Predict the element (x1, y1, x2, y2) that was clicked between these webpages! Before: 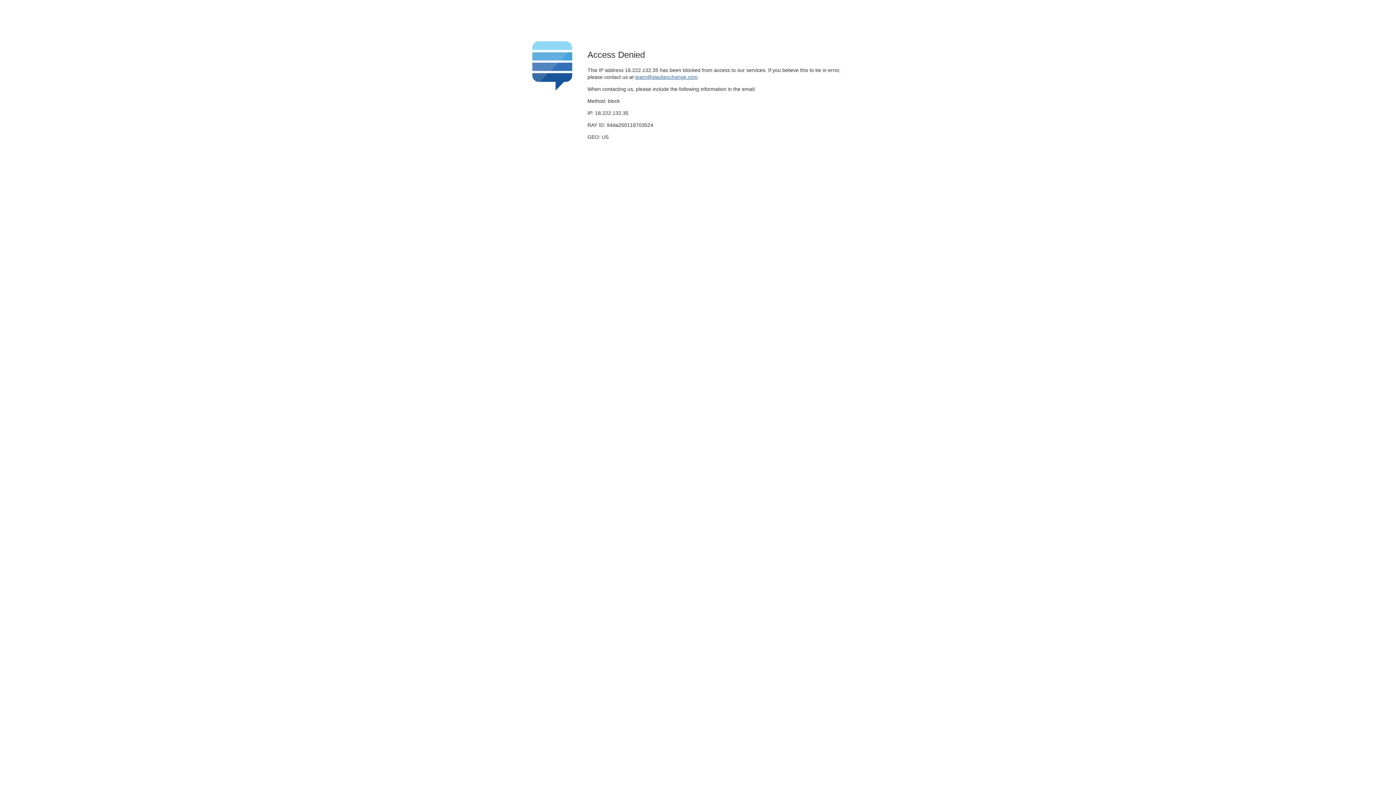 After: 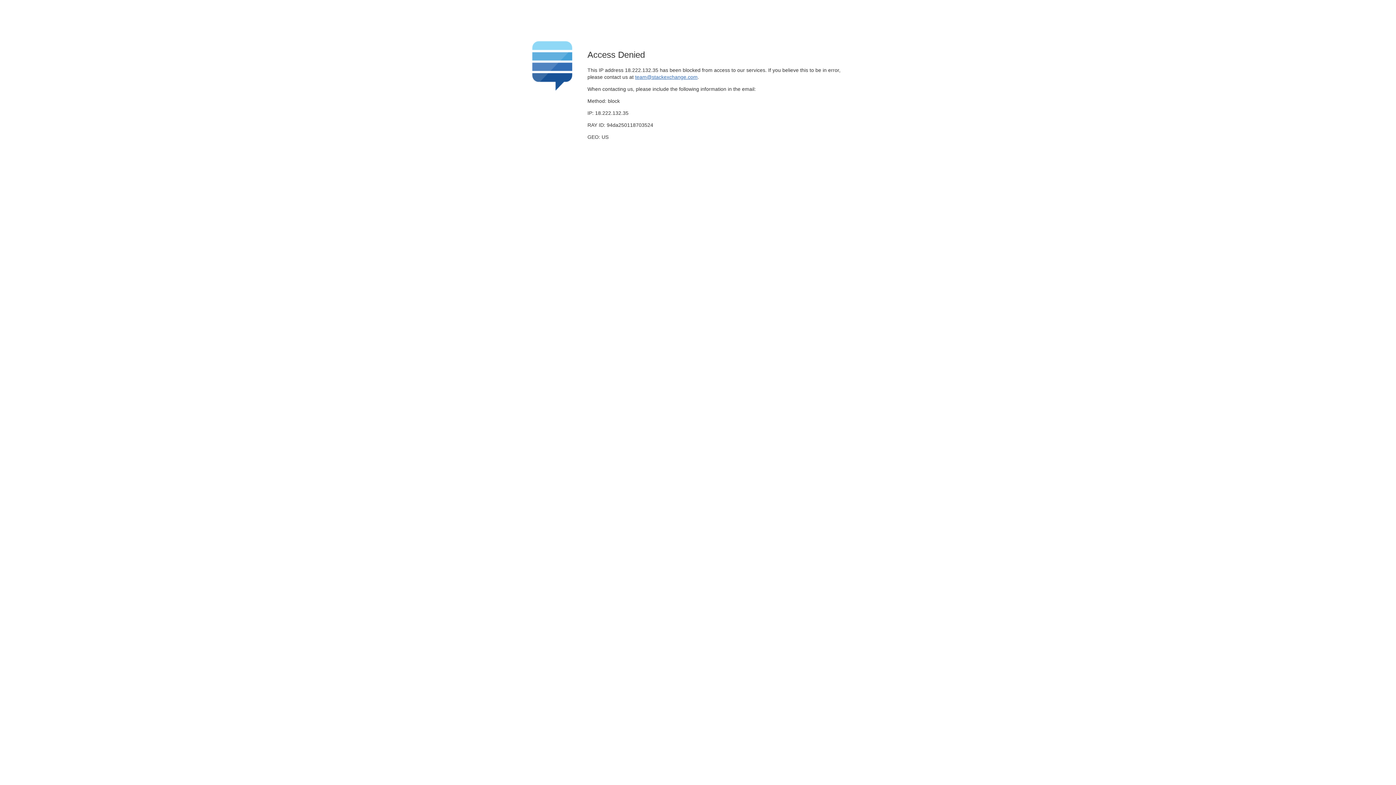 Action: label: team@stackexchange.com bbox: (635, 74, 697, 79)